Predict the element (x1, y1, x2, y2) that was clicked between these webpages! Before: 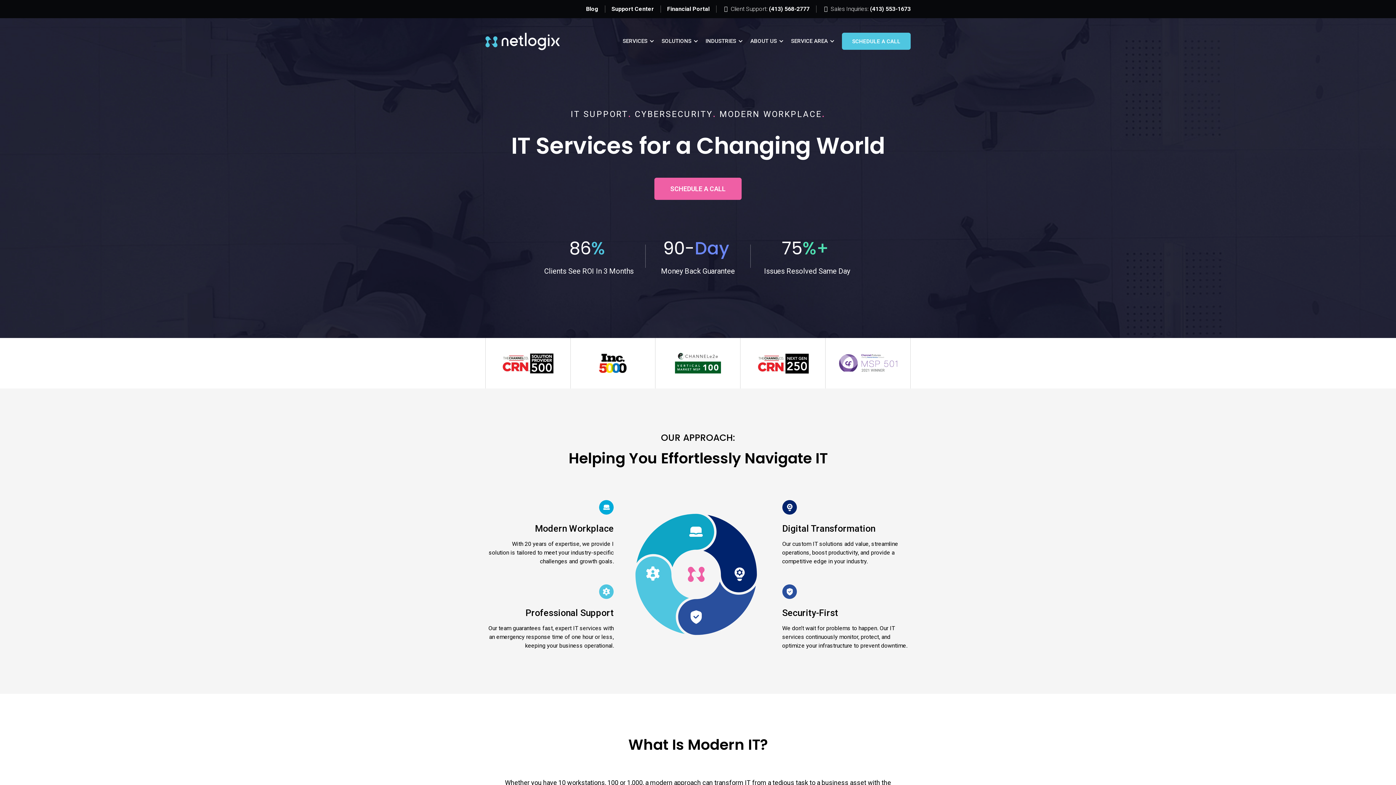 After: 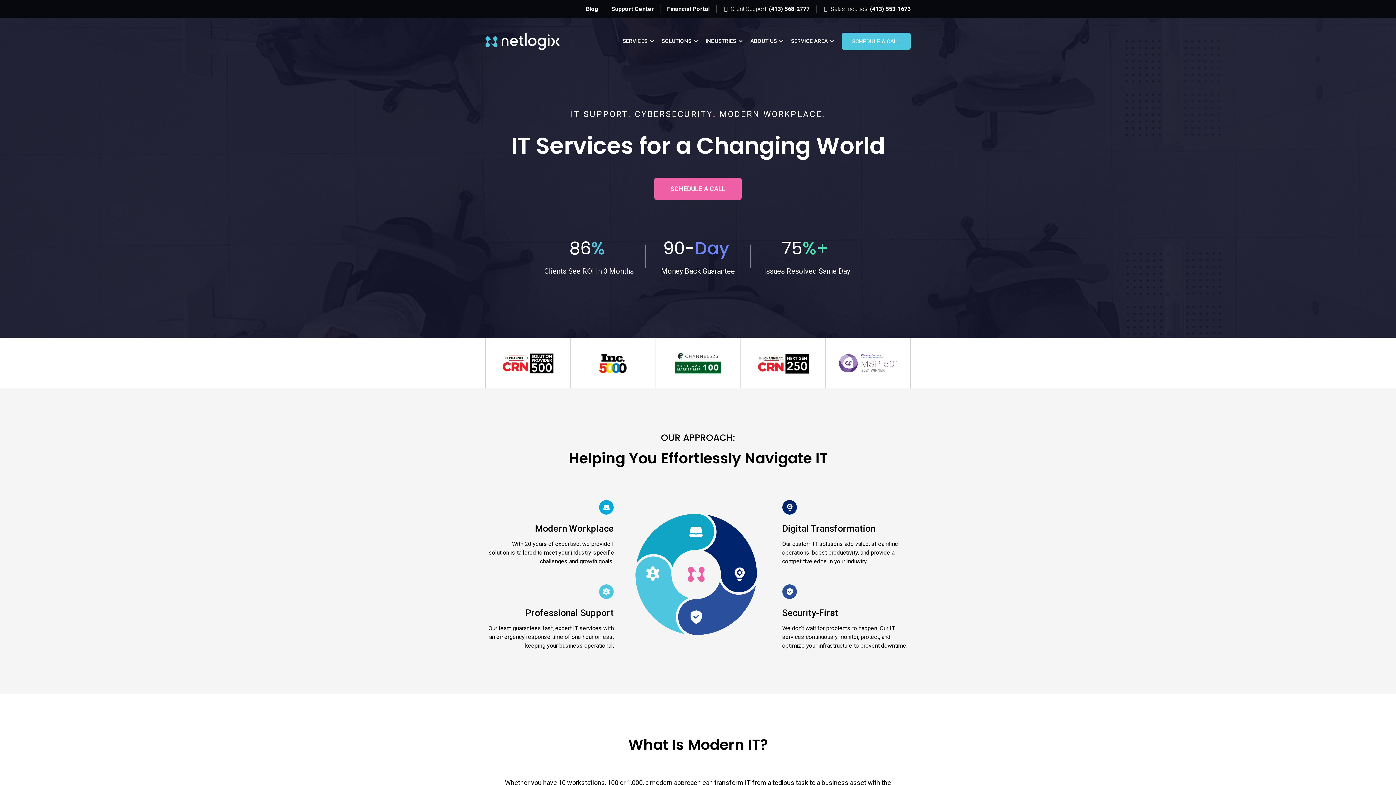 Action: bbox: (485, 37, 560, 44) label: https://netlogix.com